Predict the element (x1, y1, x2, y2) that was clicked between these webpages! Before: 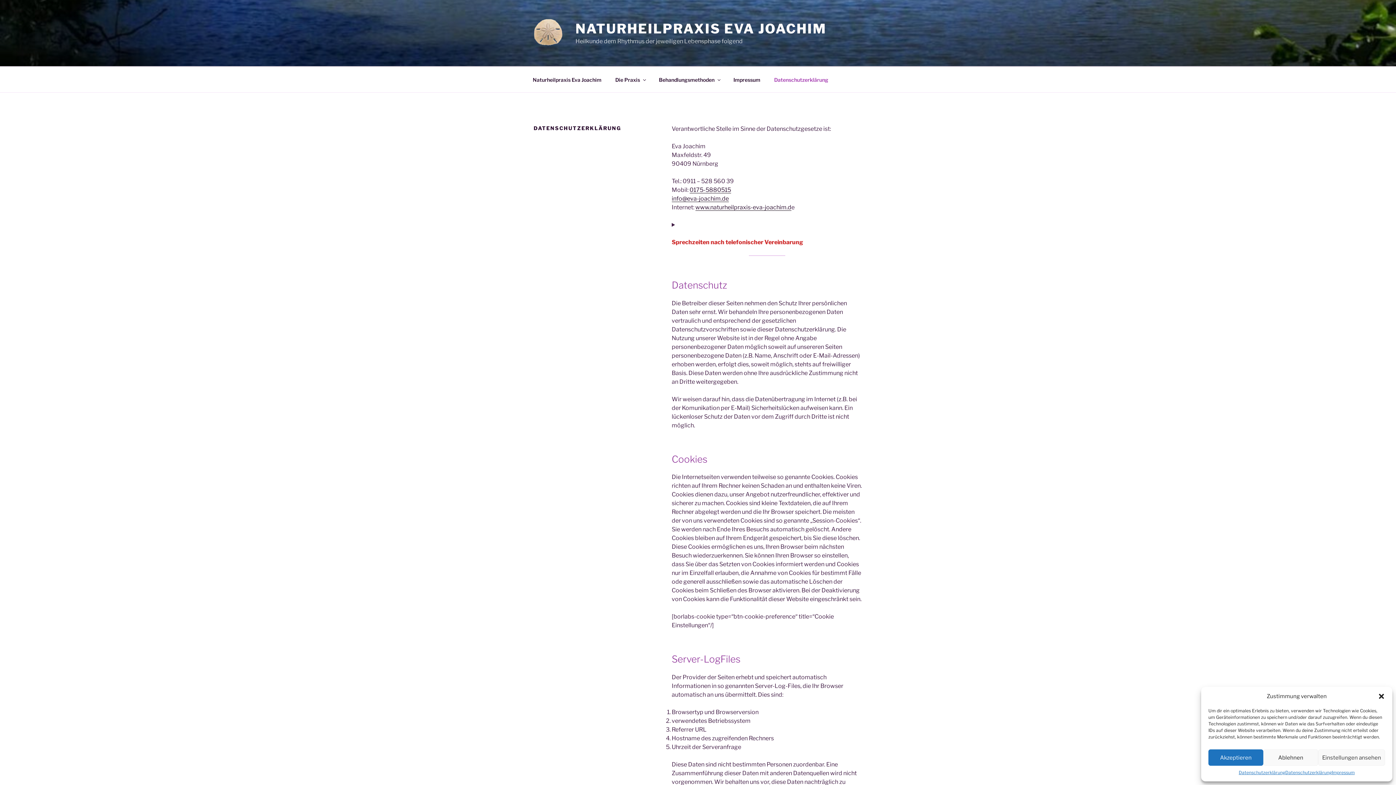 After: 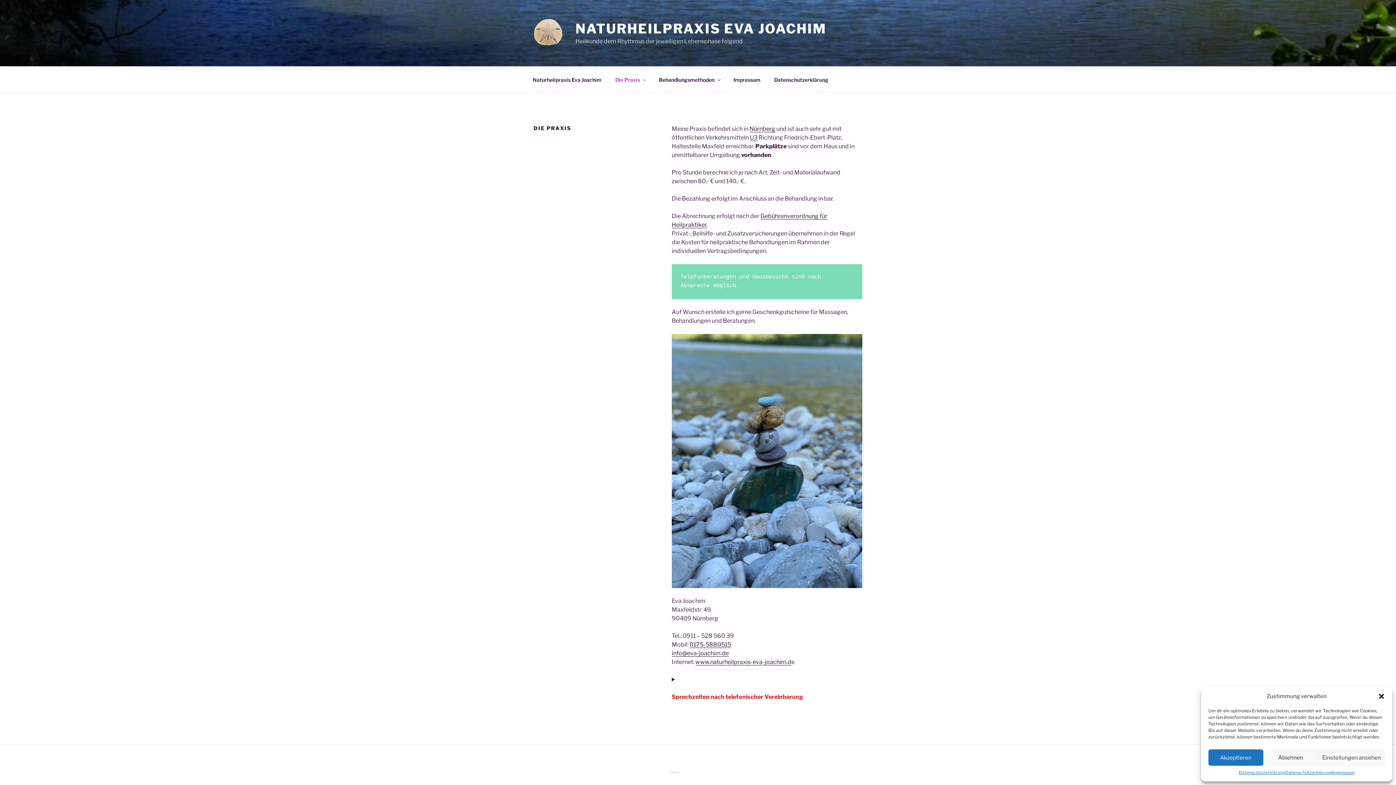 Action: bbox: (609, 70, 651, 88) label: Die Praxis